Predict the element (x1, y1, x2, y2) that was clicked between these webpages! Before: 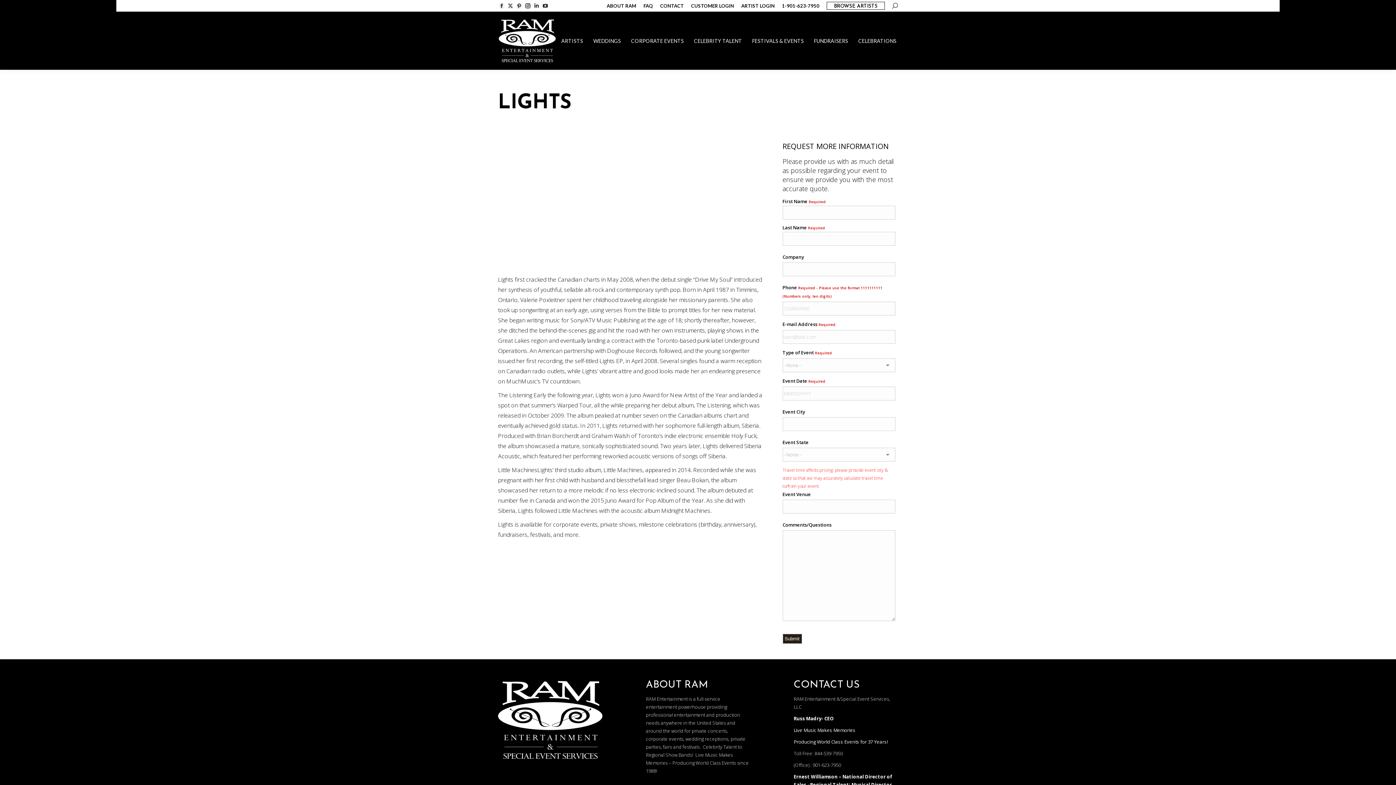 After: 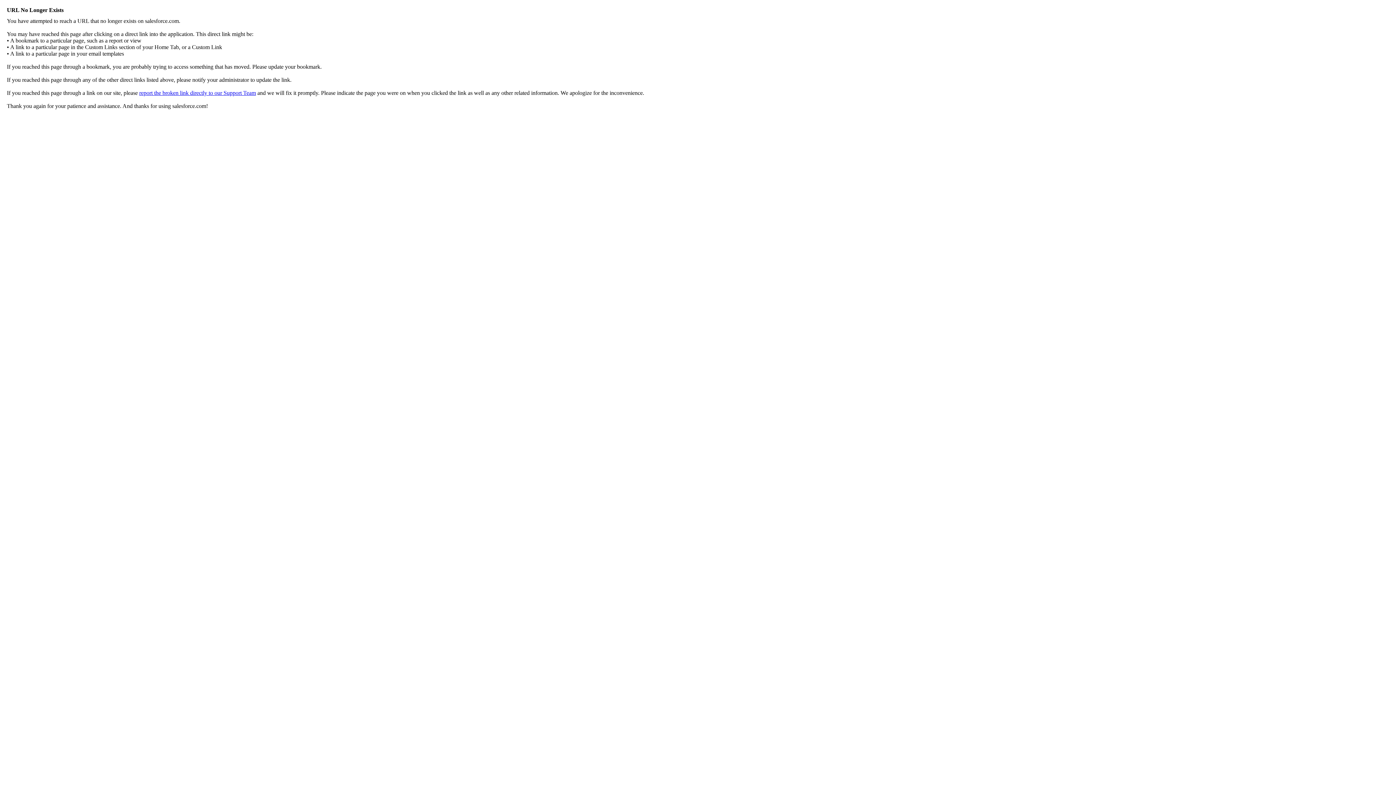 Action: bbox: (691, 2, 734, 9) label: CUSTOMER LOGIN